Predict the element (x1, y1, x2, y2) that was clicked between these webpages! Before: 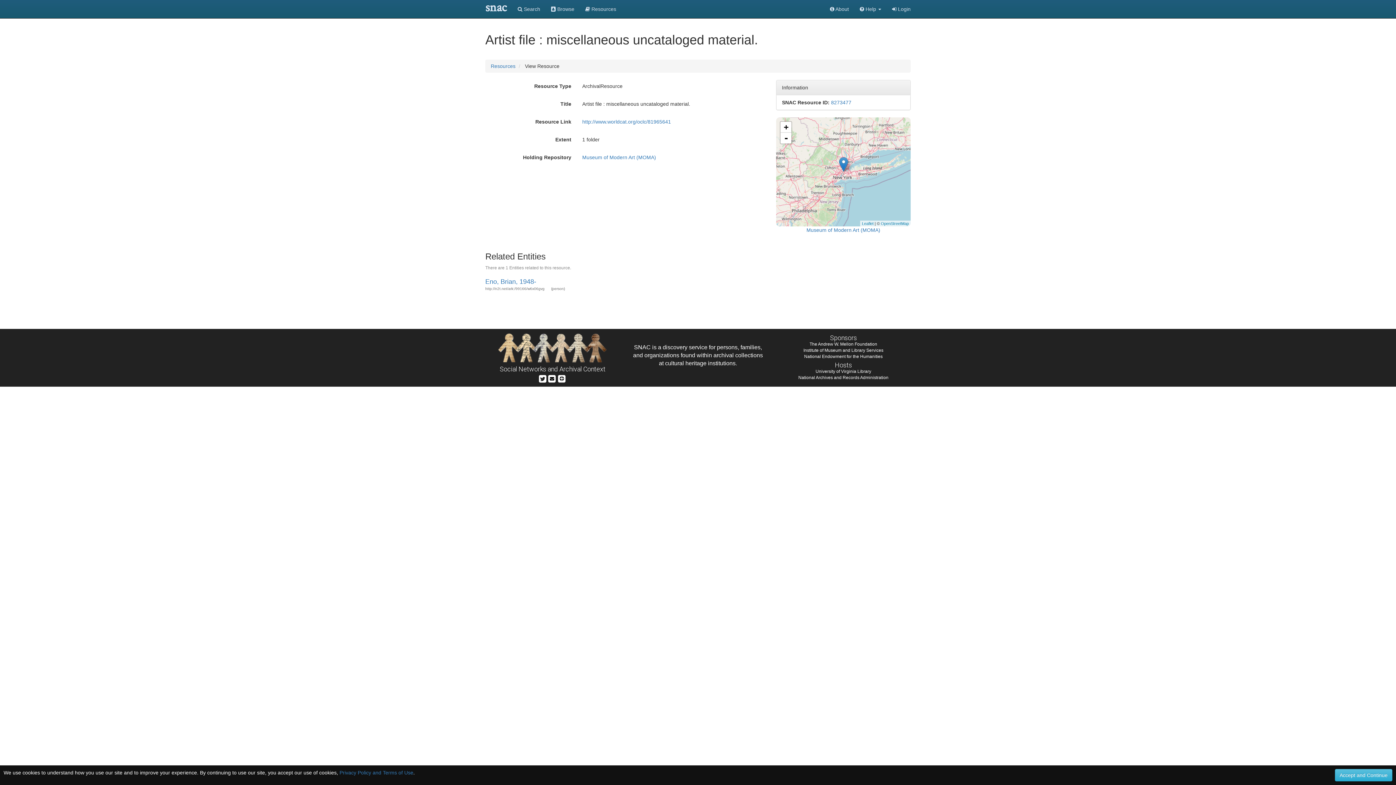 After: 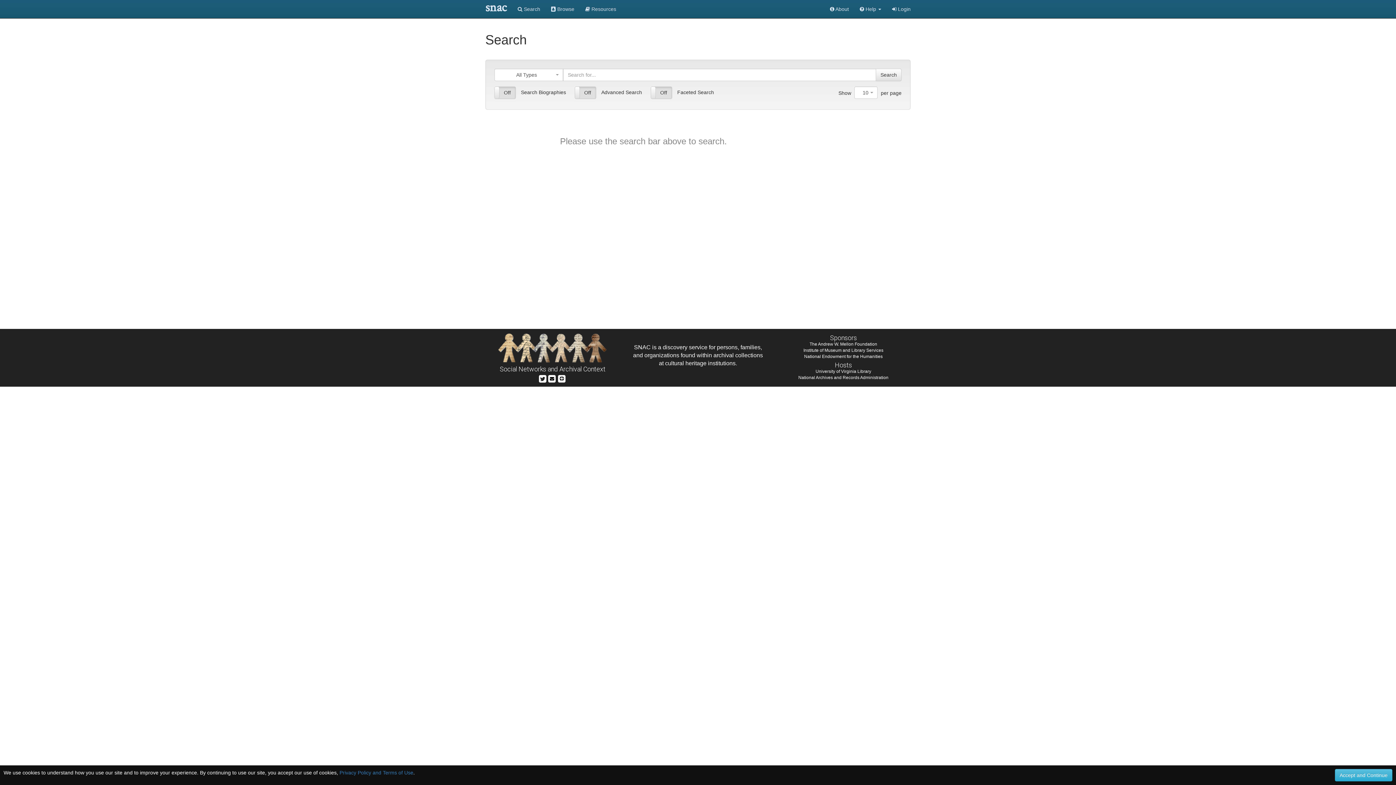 Action: bbox: (512, 0, 545, 18) label:  Search